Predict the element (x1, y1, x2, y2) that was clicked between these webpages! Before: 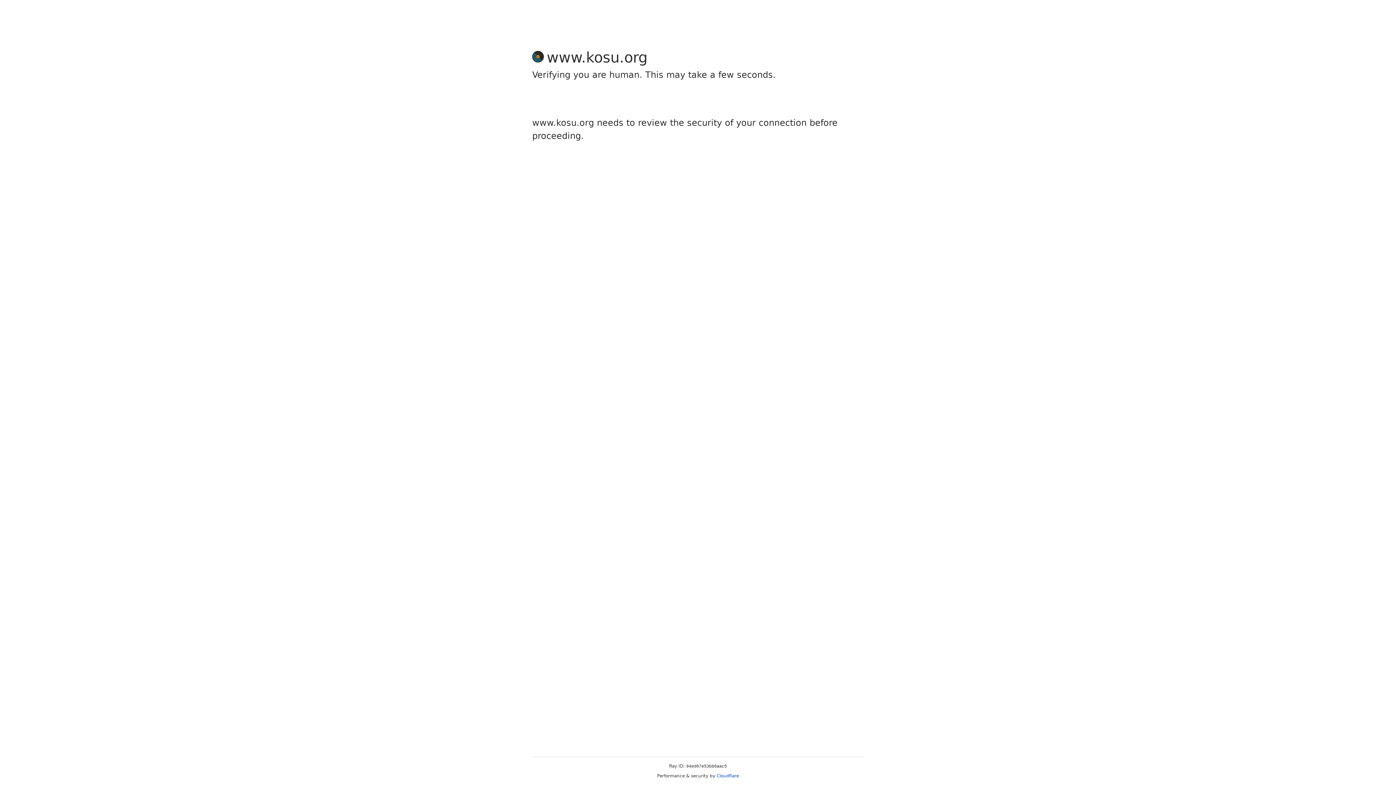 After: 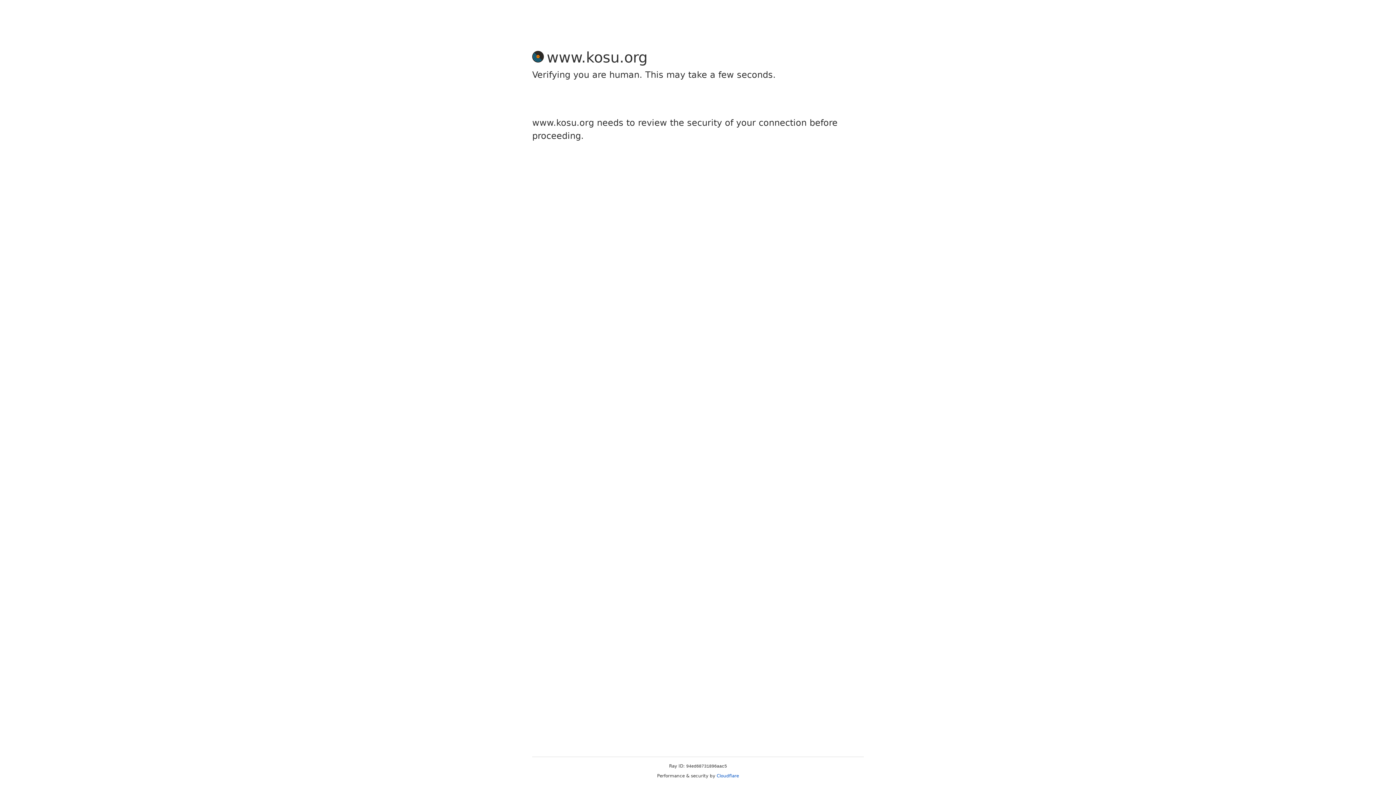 Action: label: Cloudflare bbox: (716, 773, 739, 778)